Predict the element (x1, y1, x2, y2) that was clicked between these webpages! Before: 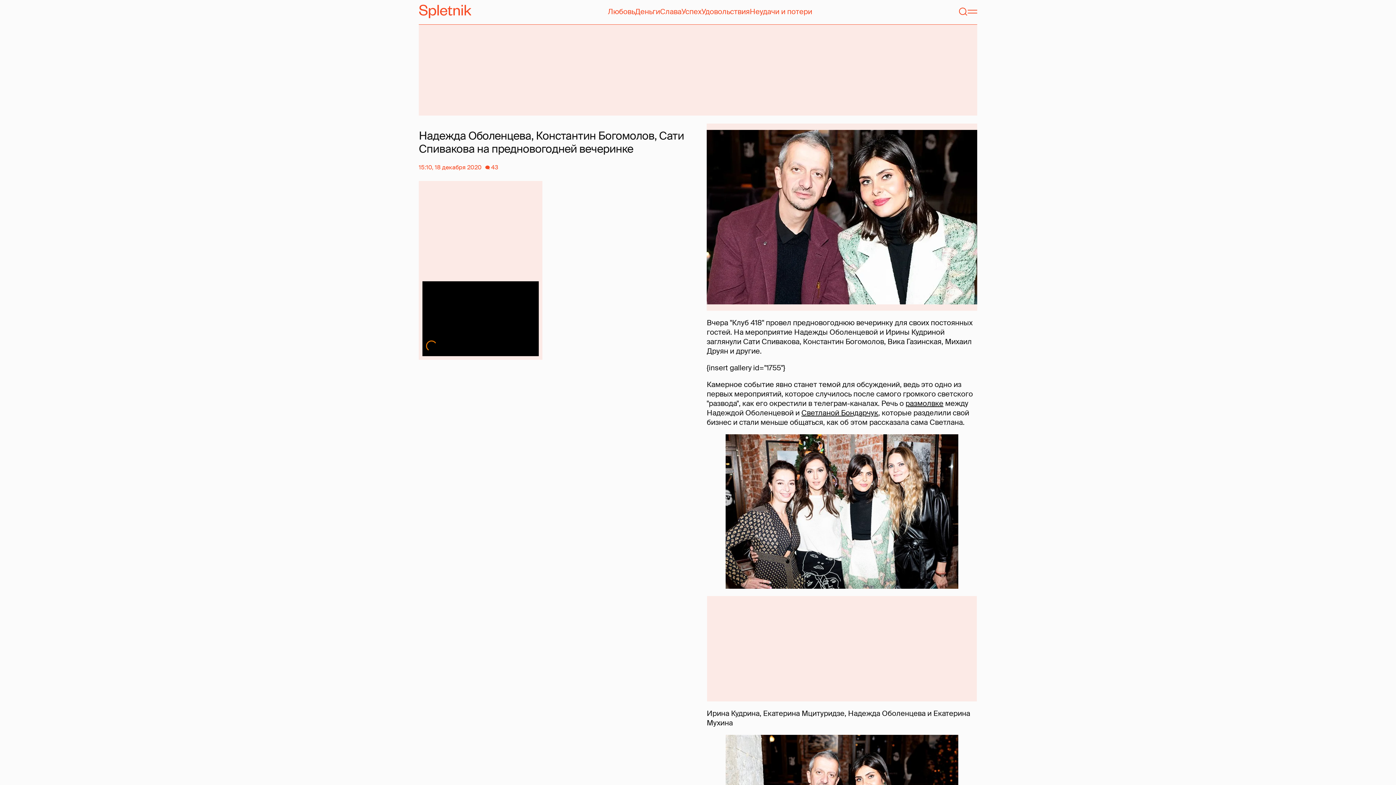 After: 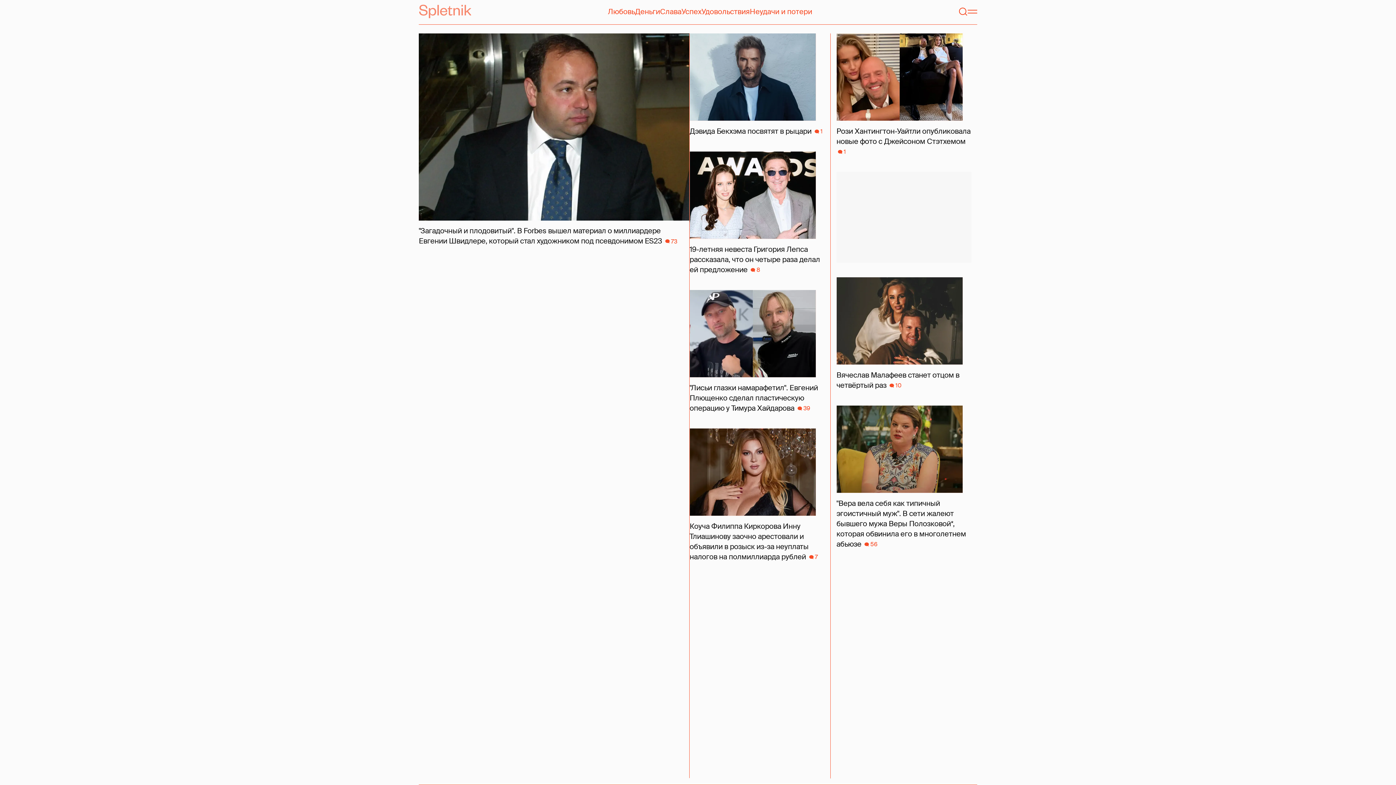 Action: label: Spletnik bbox: (418, 4, 471, 18)